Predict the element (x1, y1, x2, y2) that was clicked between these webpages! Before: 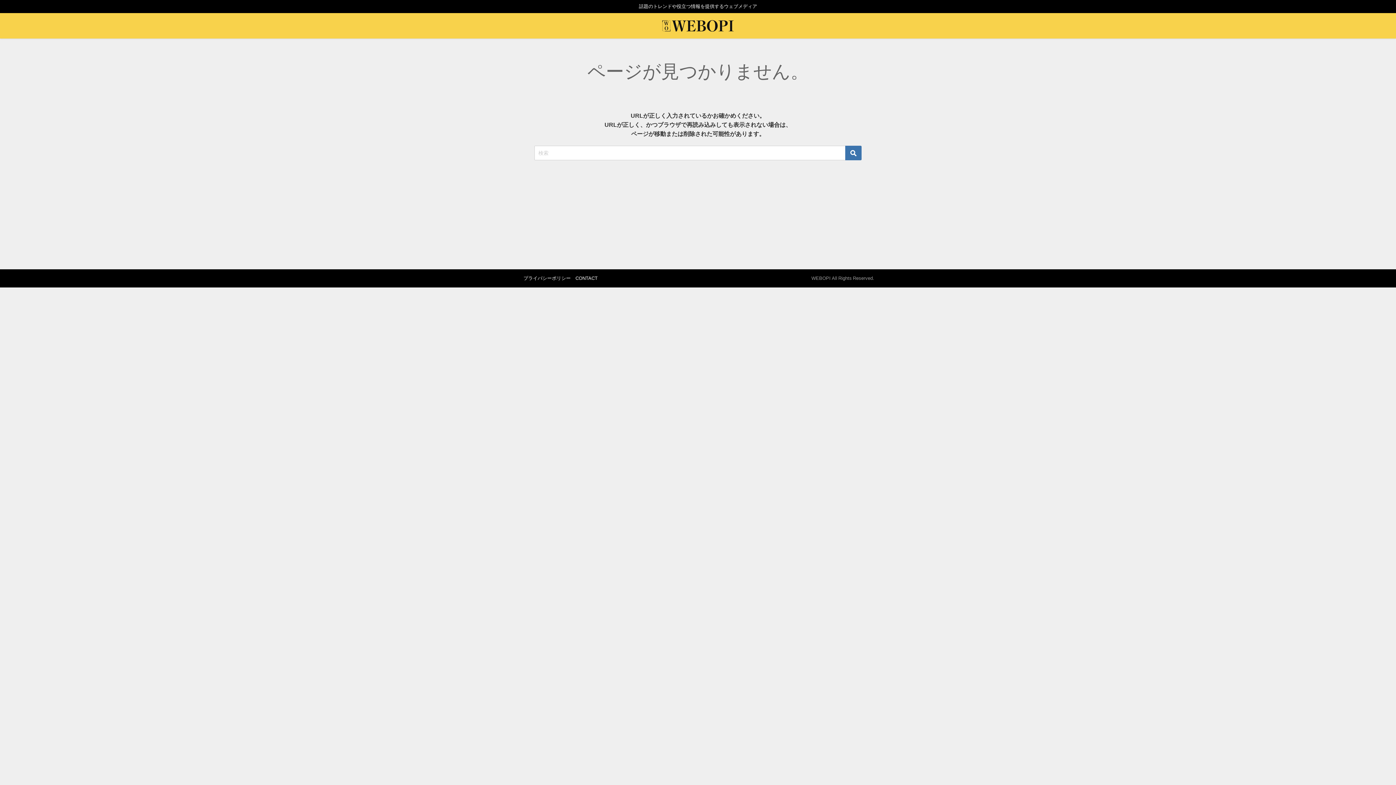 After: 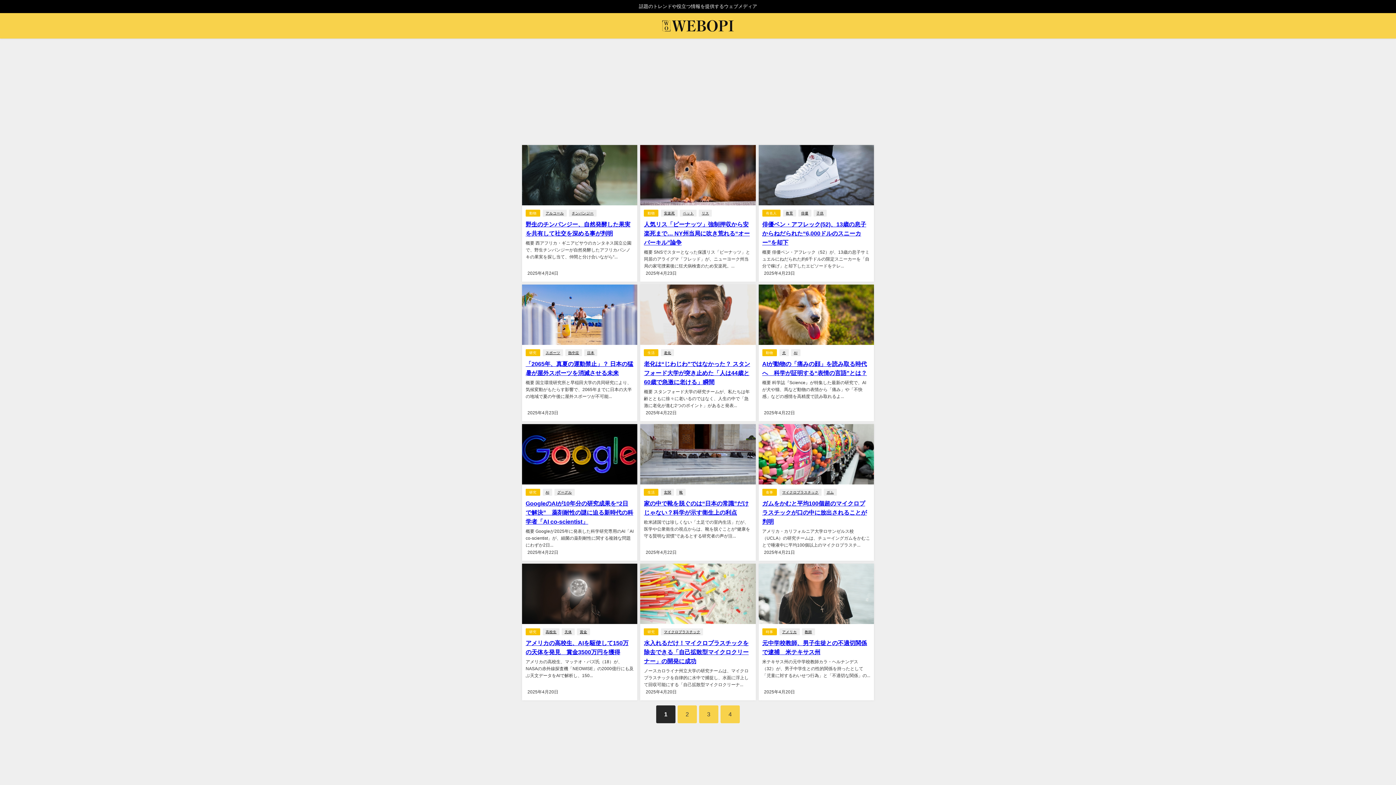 Action: bbox: (660, 13, 735, 38)